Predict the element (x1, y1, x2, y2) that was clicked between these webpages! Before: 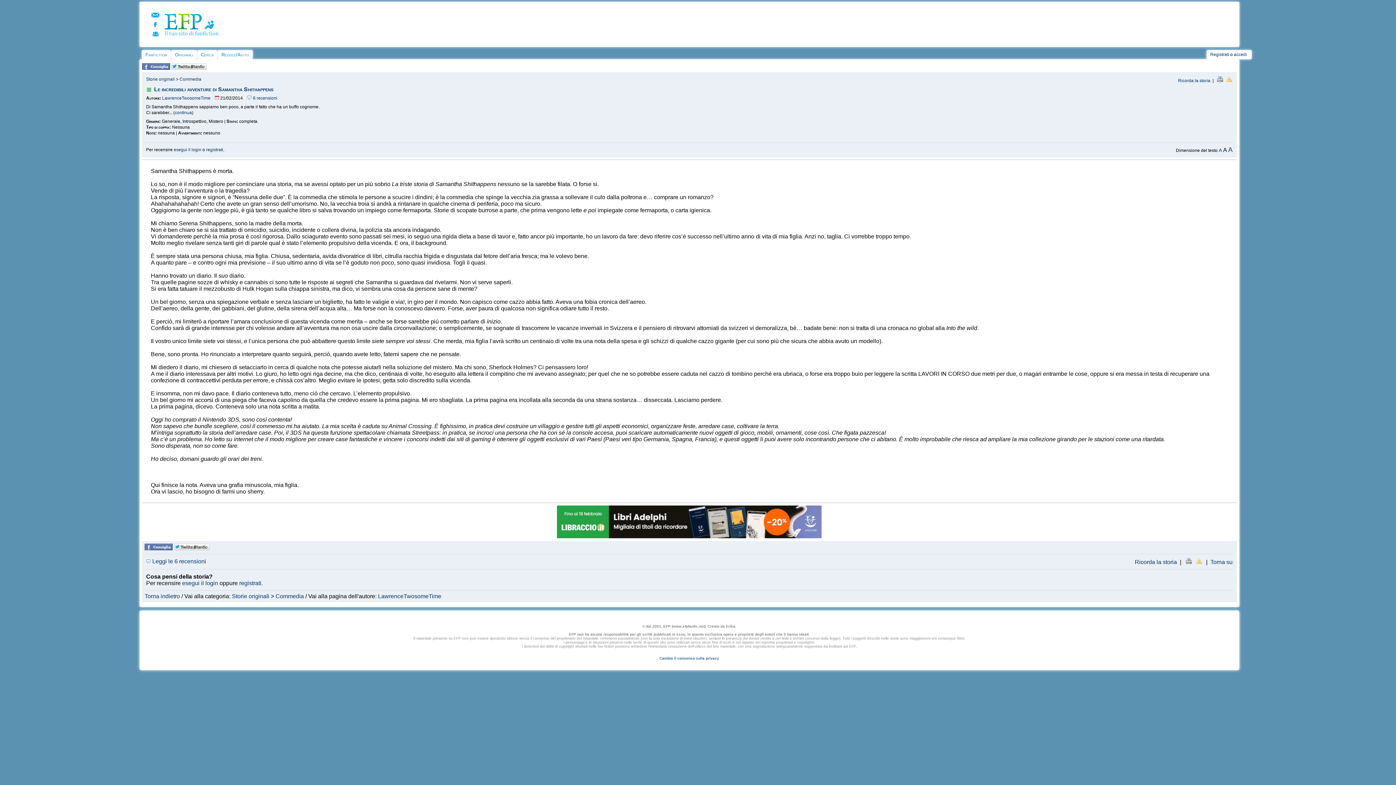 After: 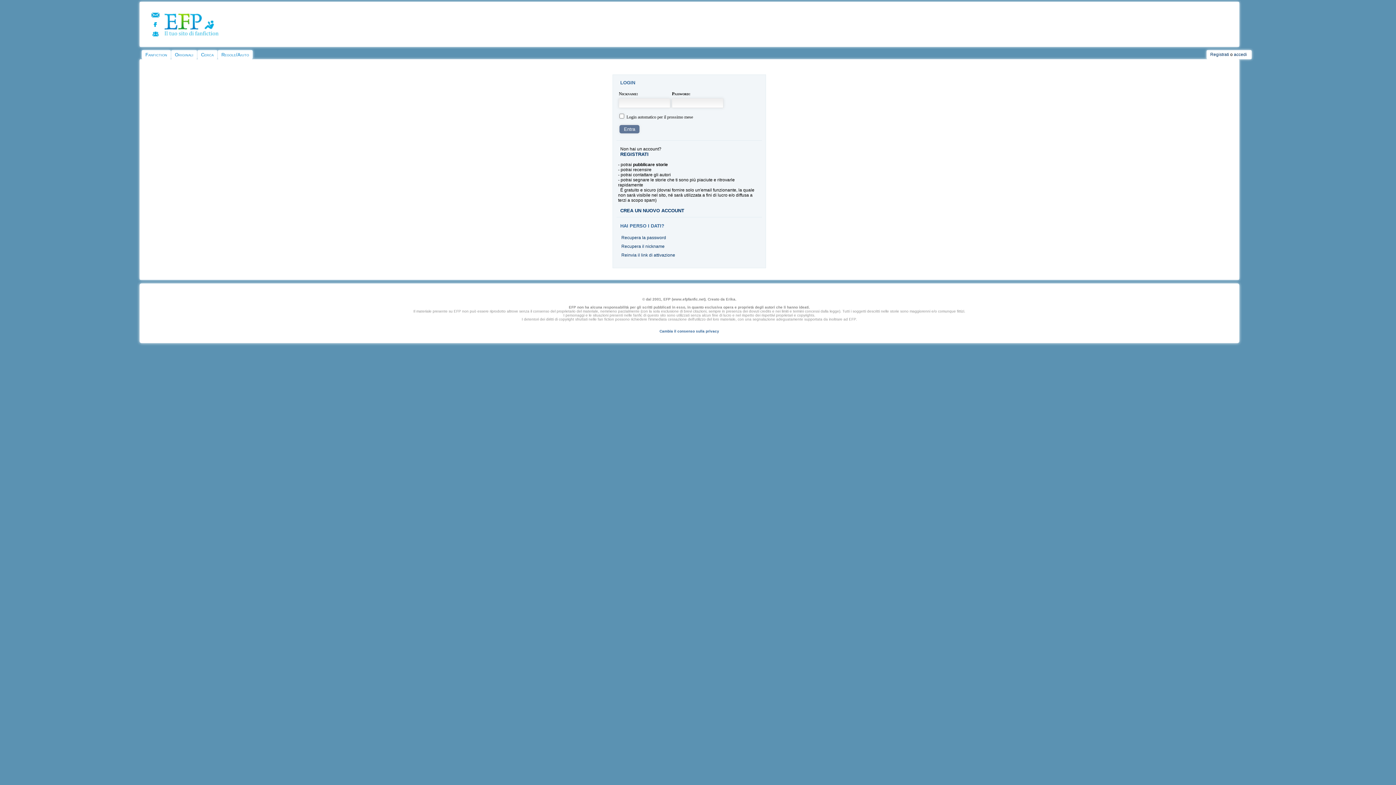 Action: label: Ricorda la storia bbox: (1135, 559, 1177, 565)